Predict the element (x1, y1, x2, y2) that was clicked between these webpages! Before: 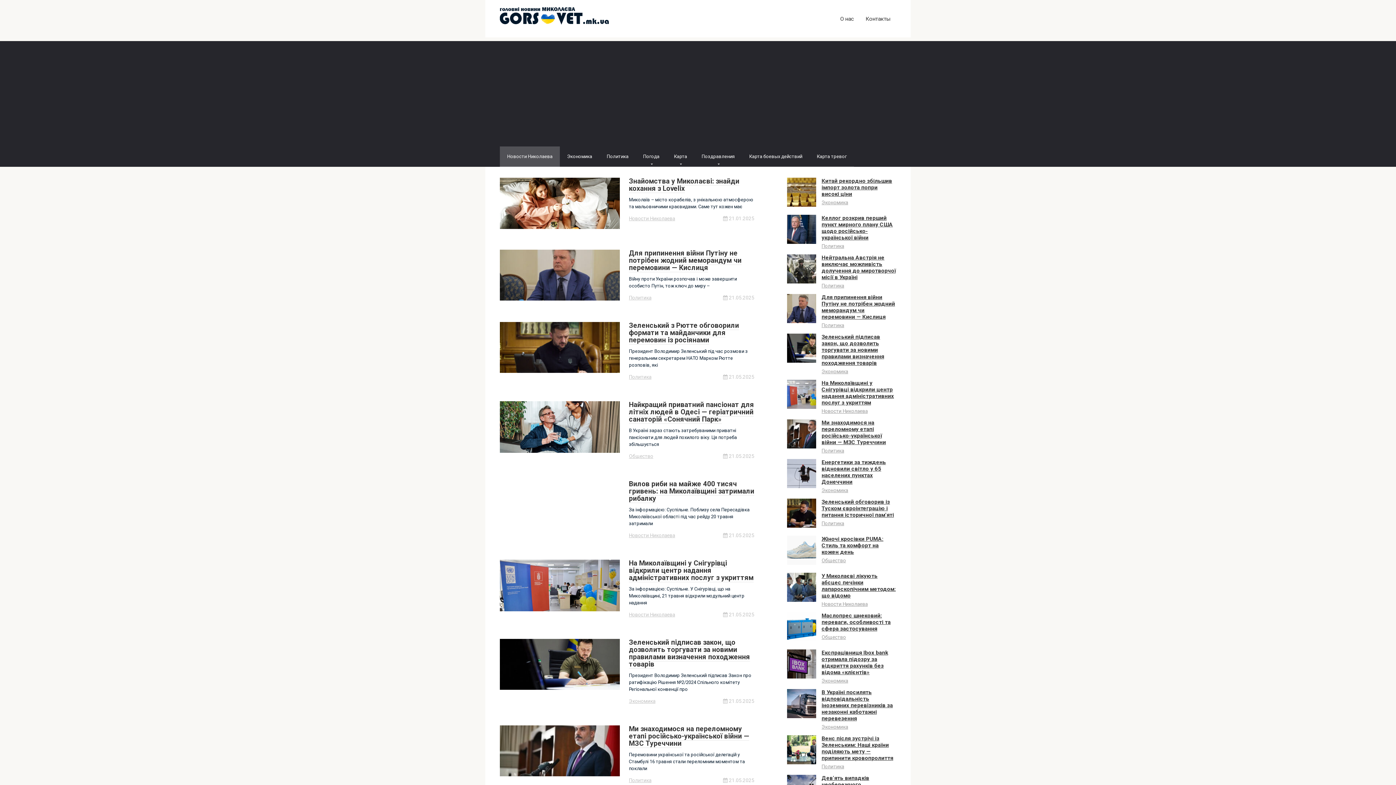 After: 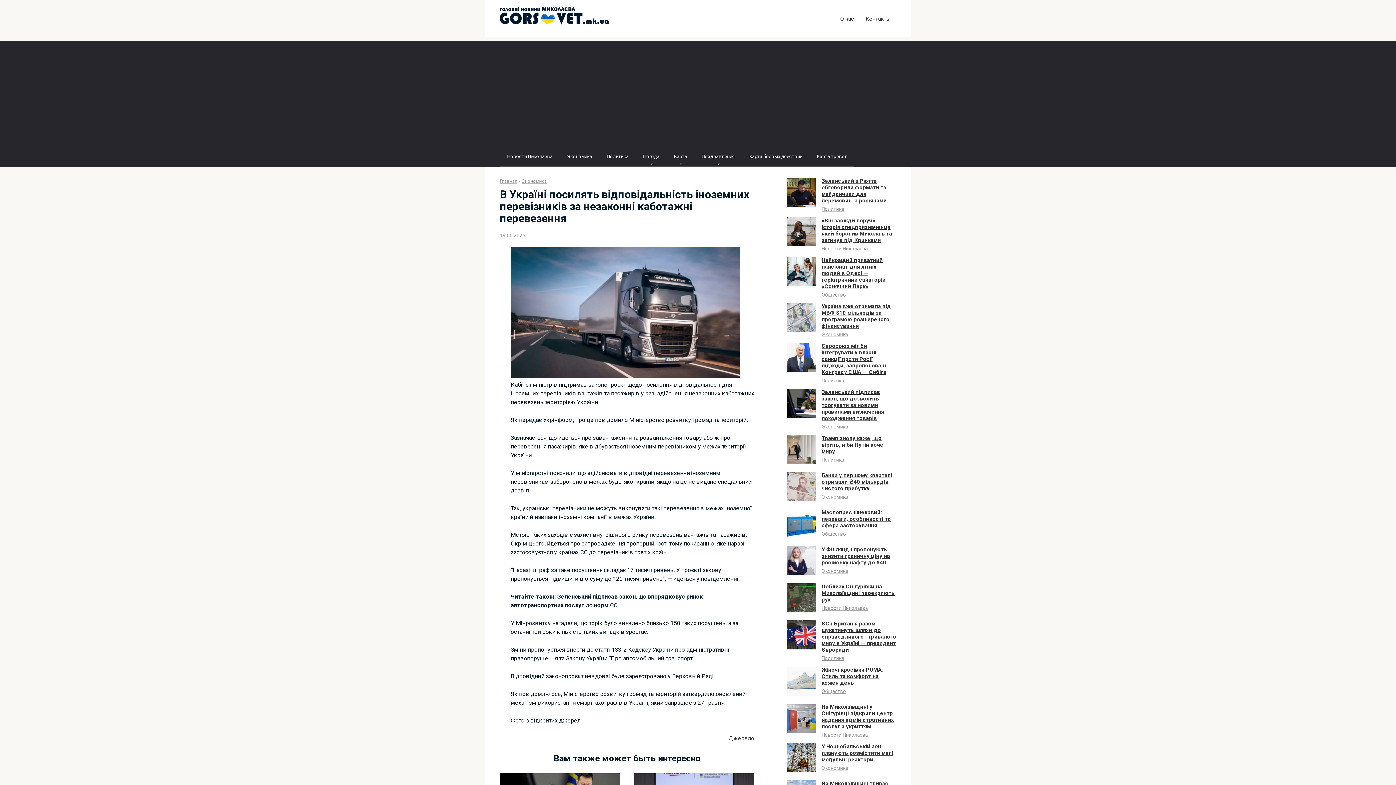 Action: bbox: (821, 689, 893, 722) label: В Україні посилять відповідальність іноземних перевізників за незаконні каботажні перевезення